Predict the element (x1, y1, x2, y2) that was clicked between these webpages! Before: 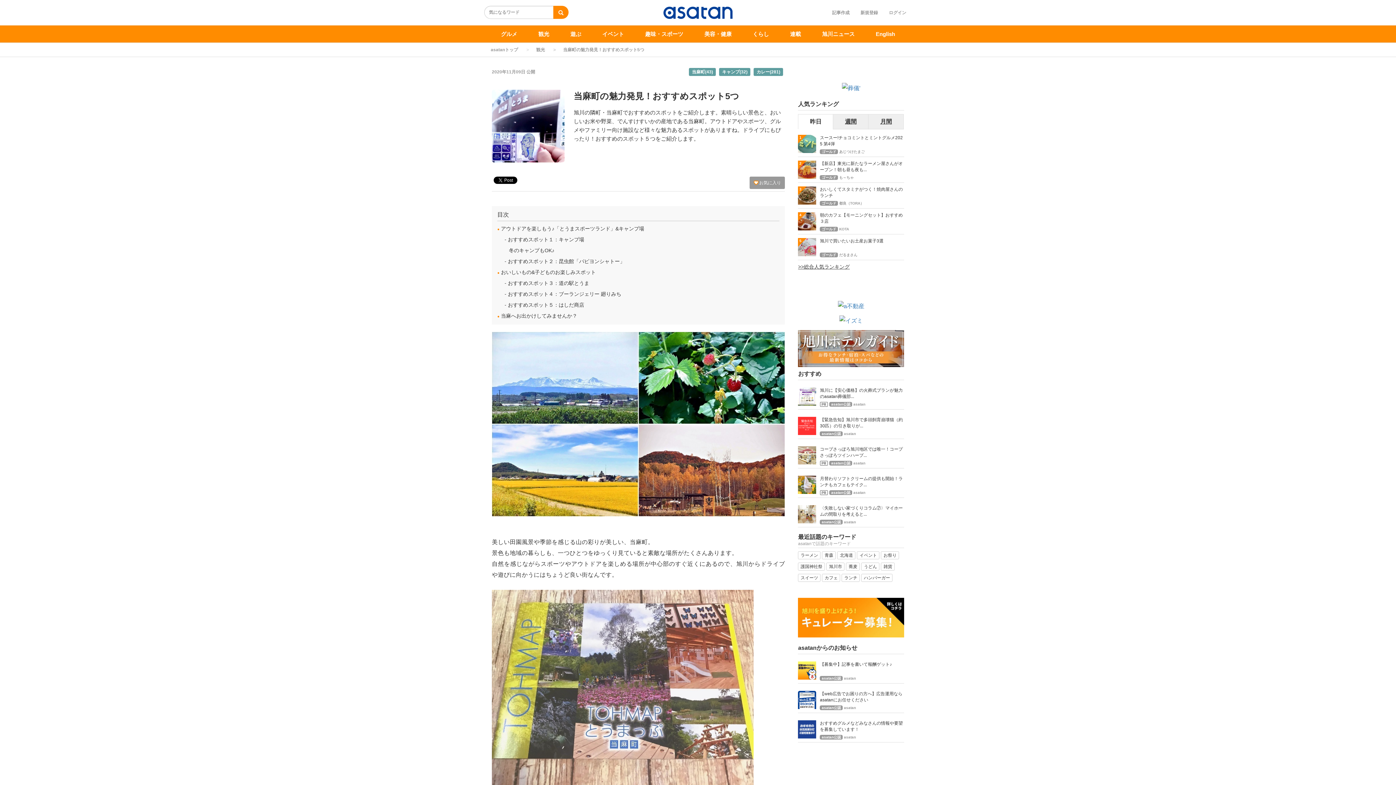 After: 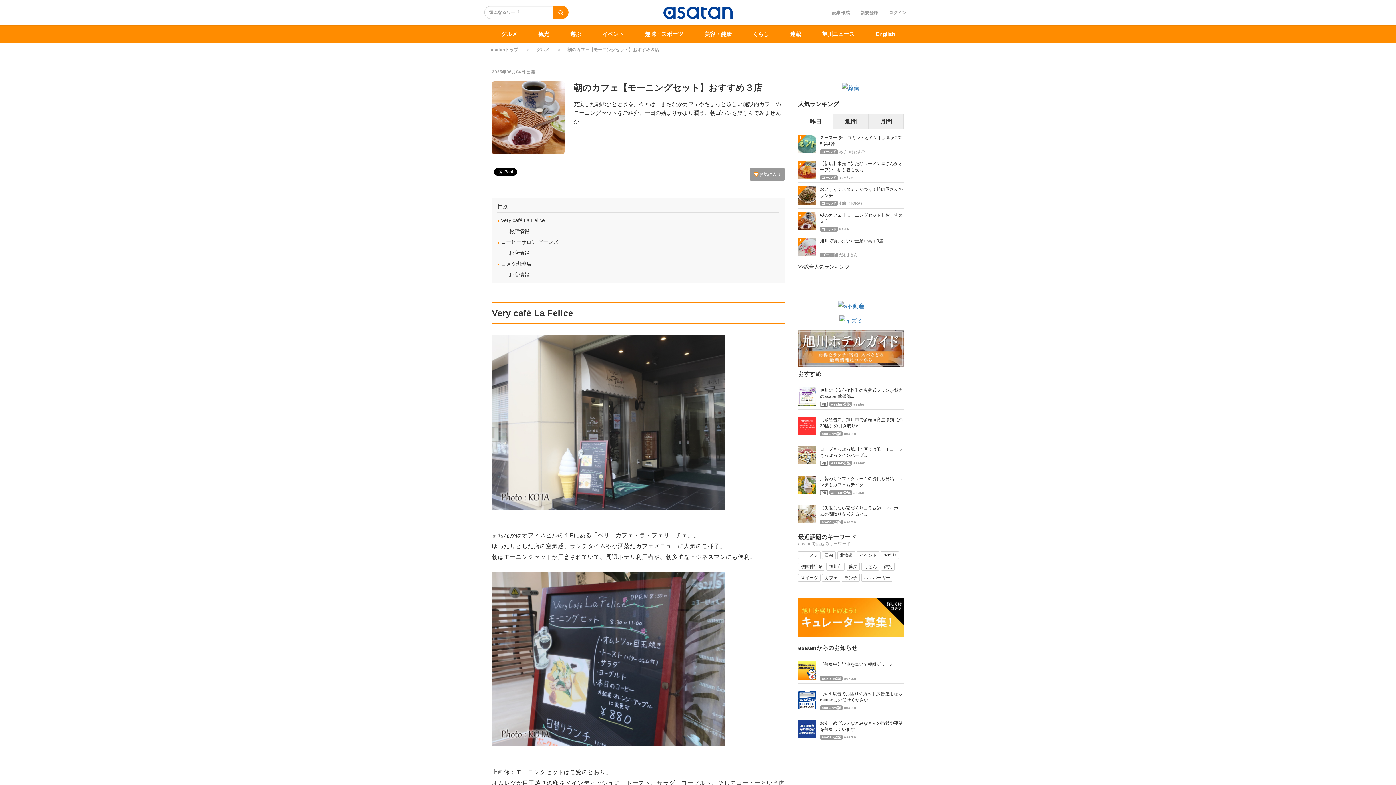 Action: bbox: (820, 212, 904, 225) label: 朝のカフェ【モーニングセット】おすすめ３店